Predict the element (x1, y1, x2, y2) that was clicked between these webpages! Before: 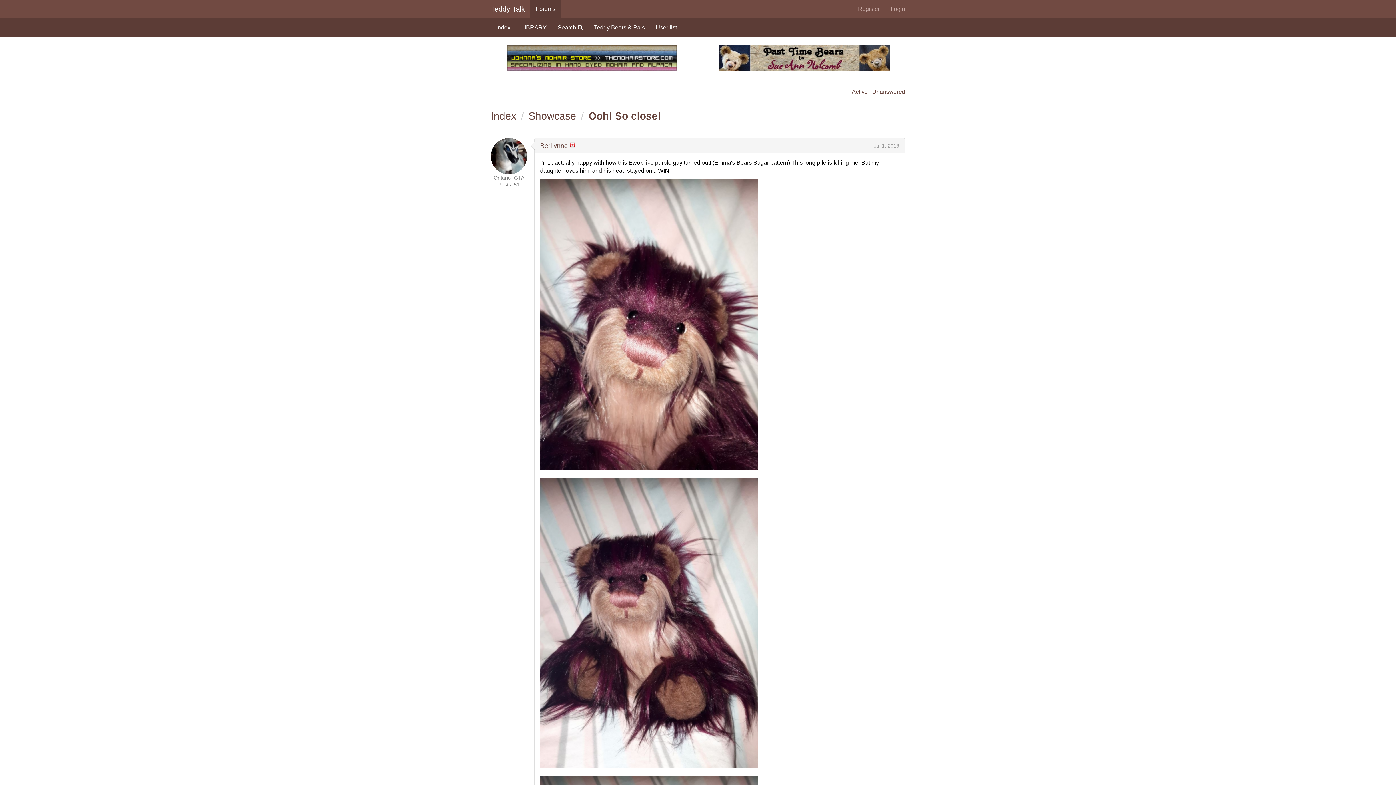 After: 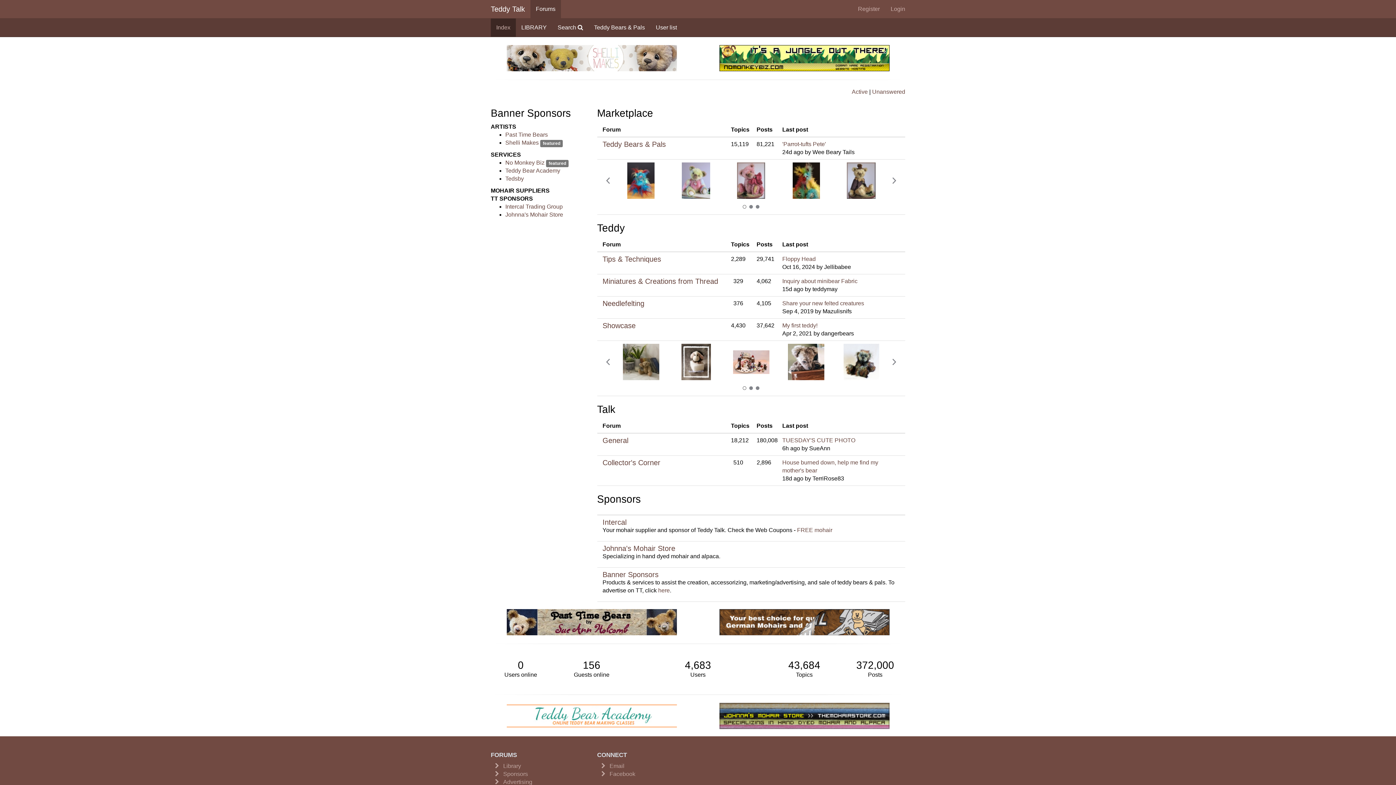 Action: bbox: (485, 0, 530, 18) label: Teddy Talk